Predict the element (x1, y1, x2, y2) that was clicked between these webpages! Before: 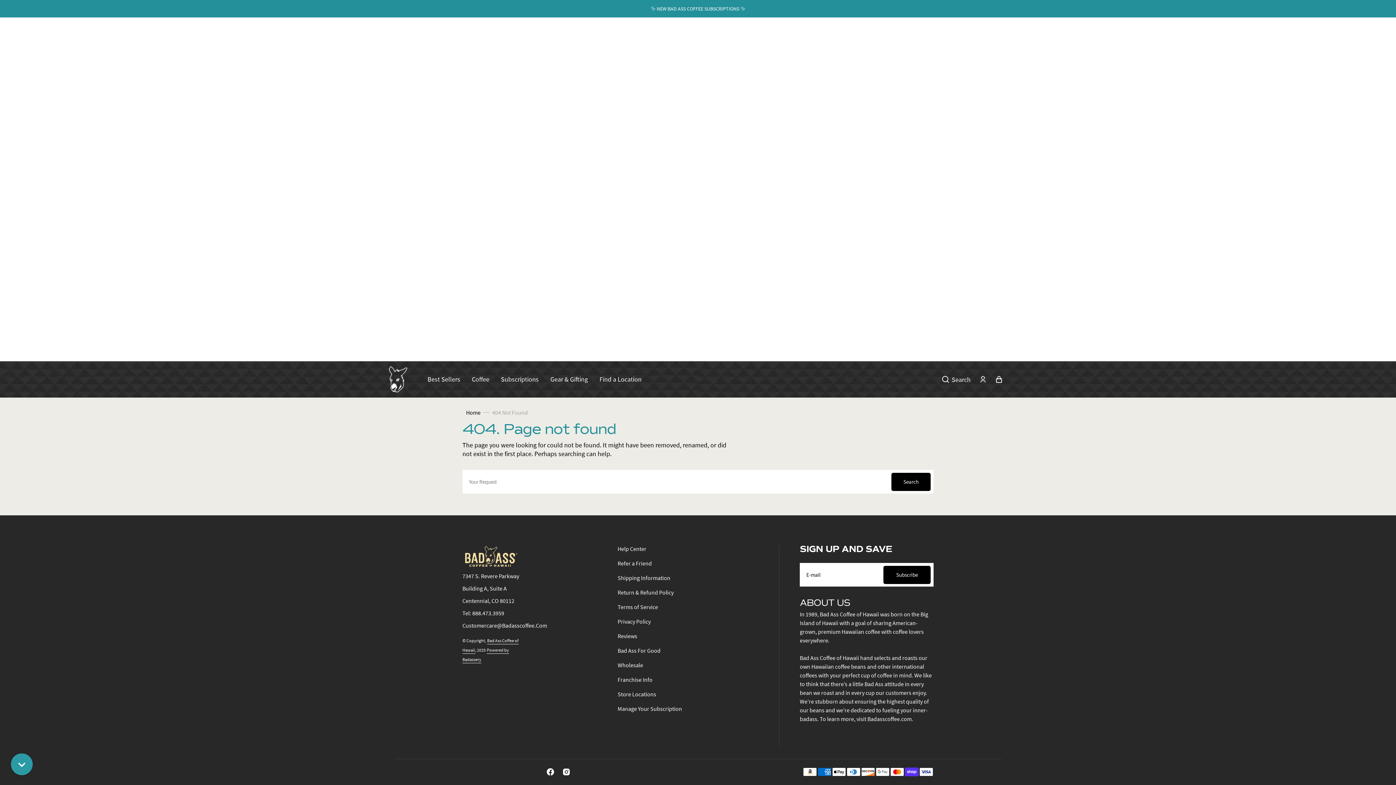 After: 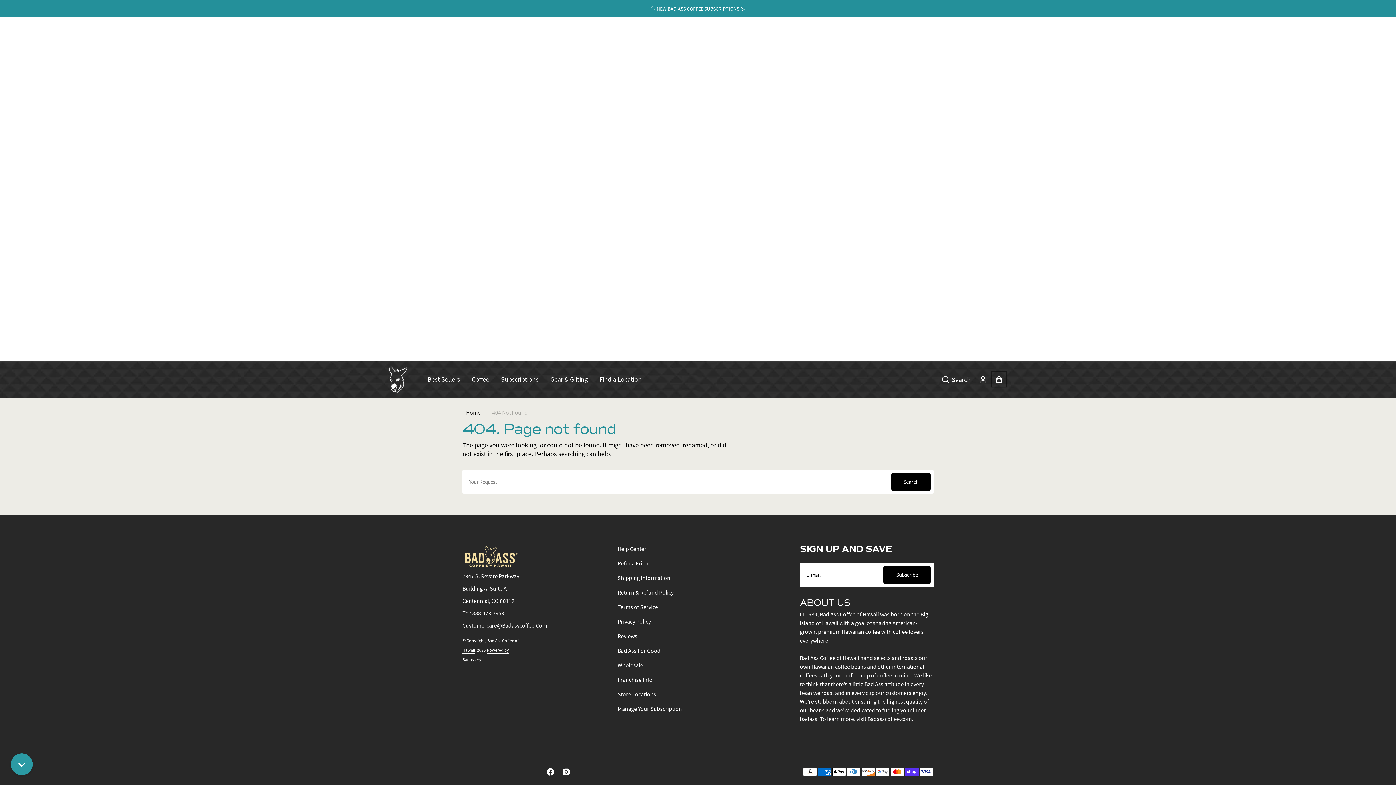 Action: label: Open cart bbox: (991, 371, 1007, 387)